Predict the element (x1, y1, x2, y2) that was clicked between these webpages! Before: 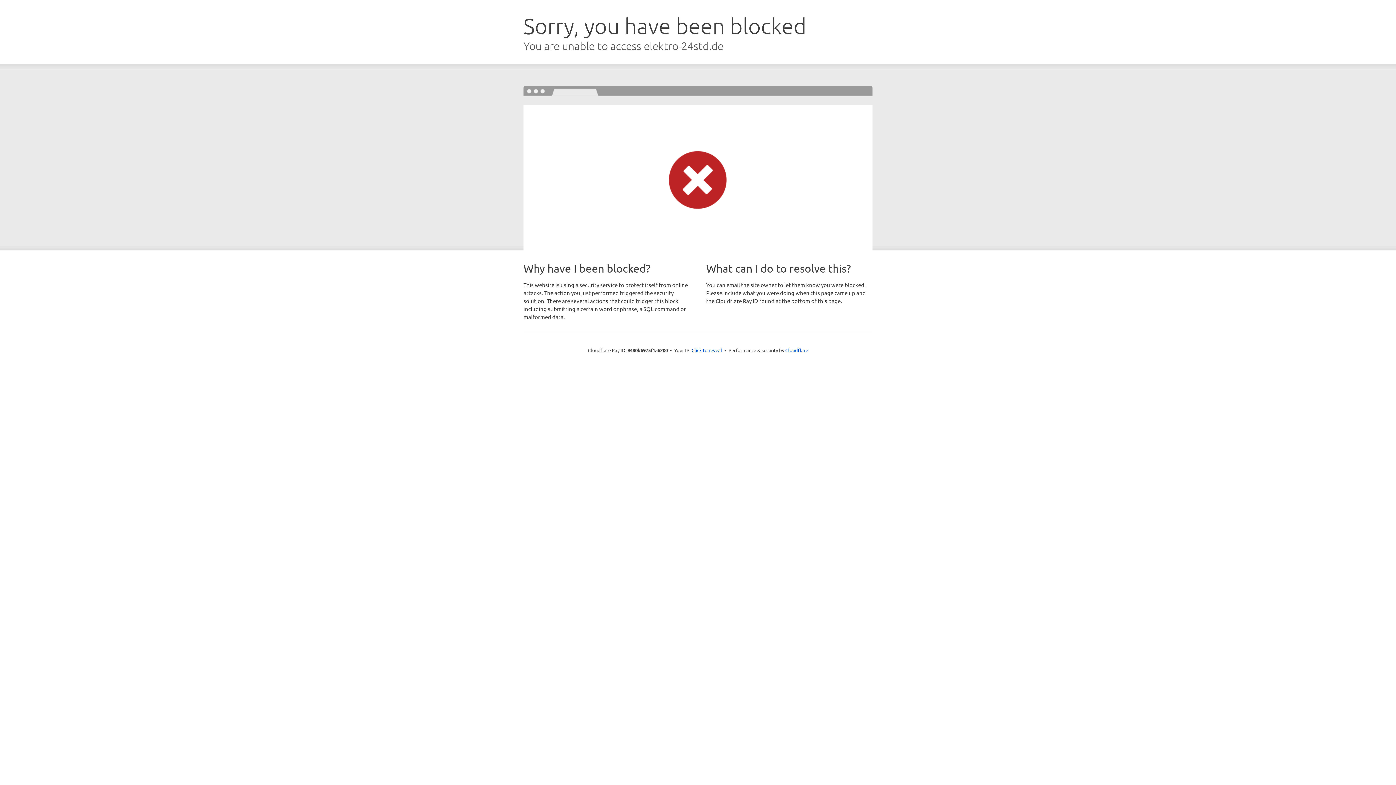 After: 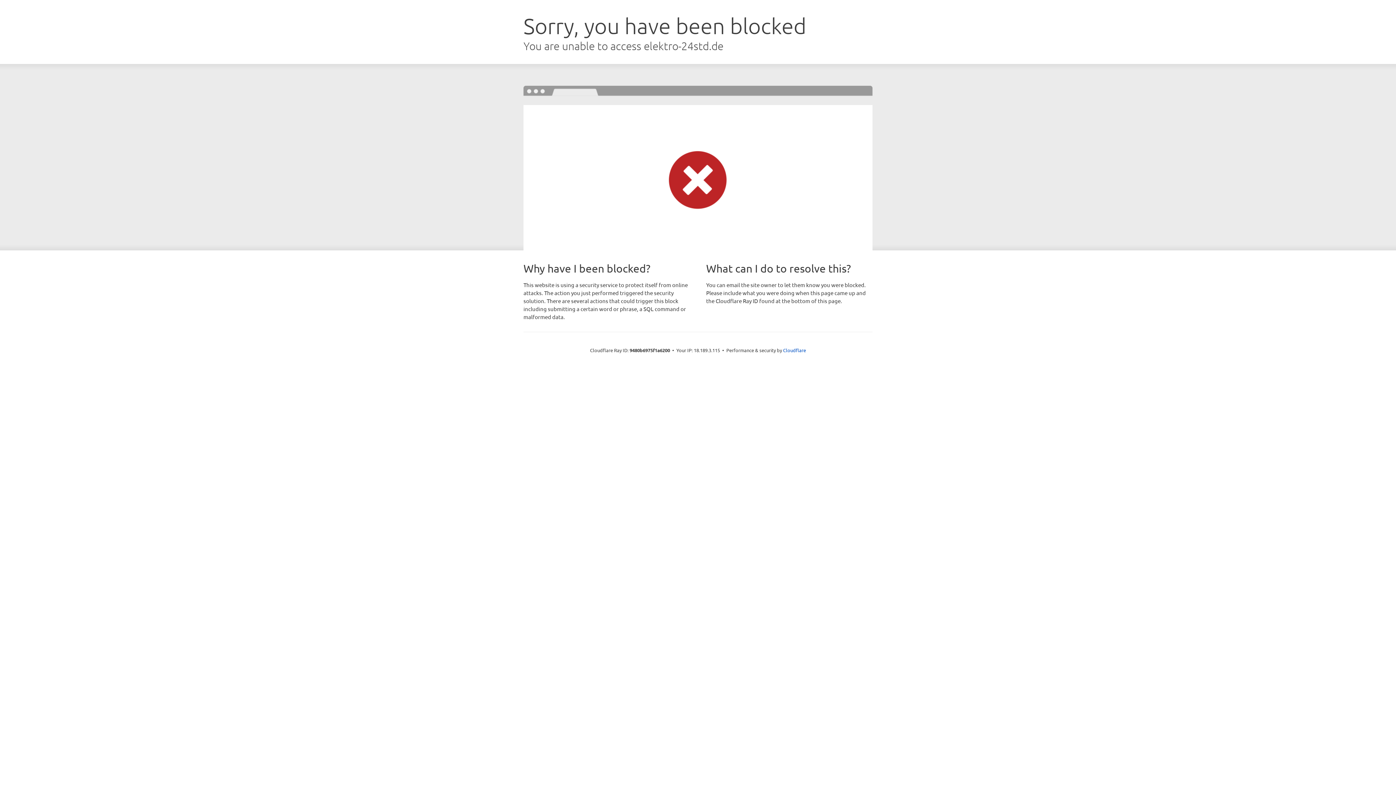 Action: bbox: (691, 346, 722, 353) label: Click to reveal